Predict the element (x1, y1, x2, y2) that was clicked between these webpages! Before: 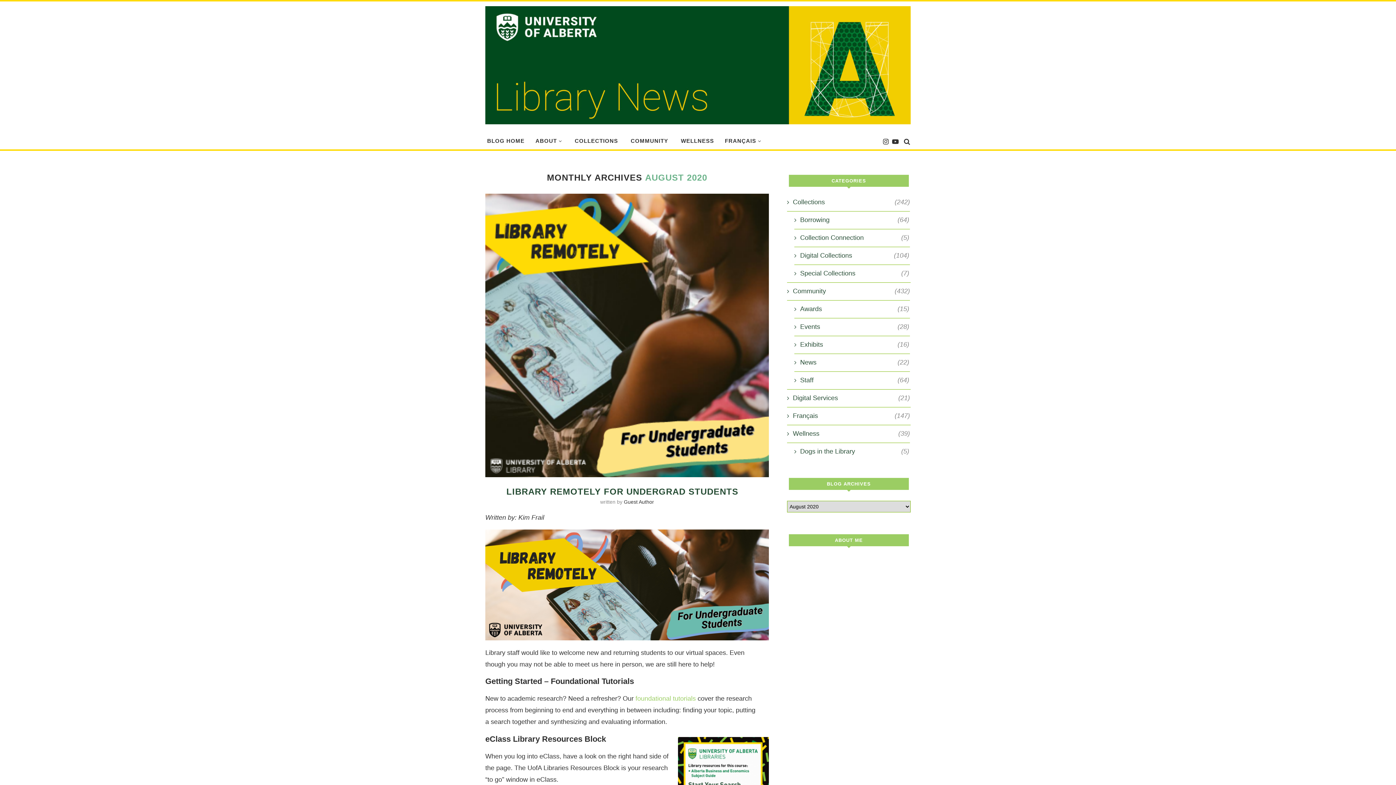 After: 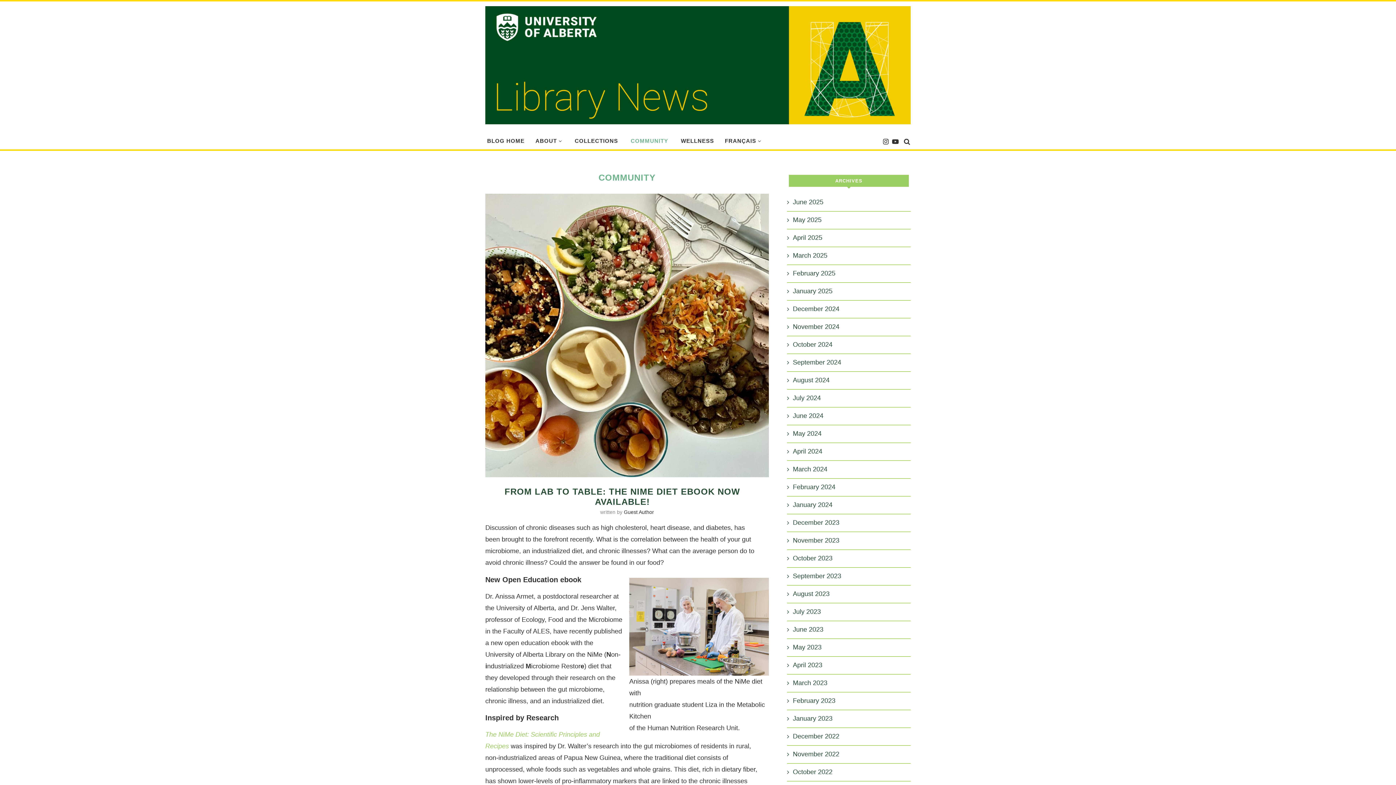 Action: label: COMMUNITY bbox: (629, 130, 668, 152)